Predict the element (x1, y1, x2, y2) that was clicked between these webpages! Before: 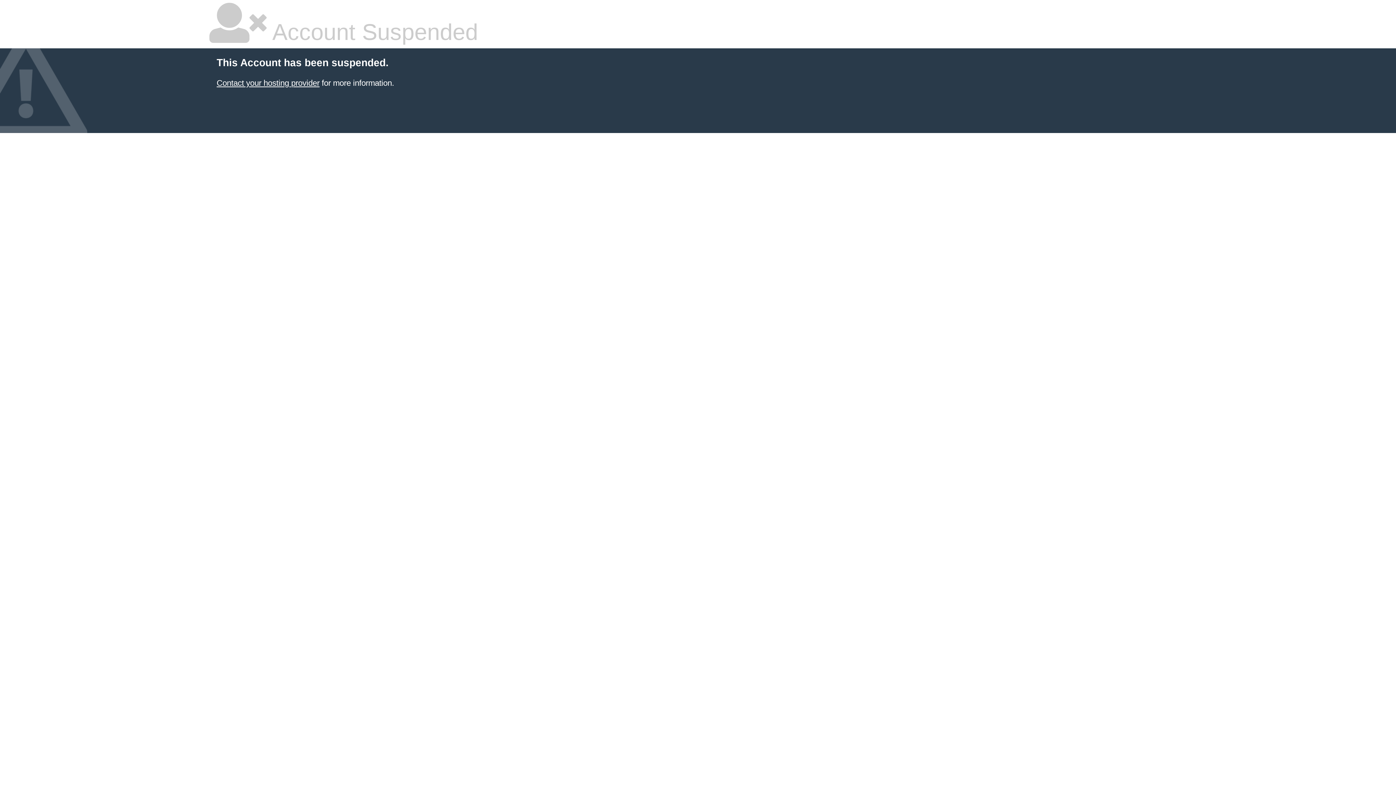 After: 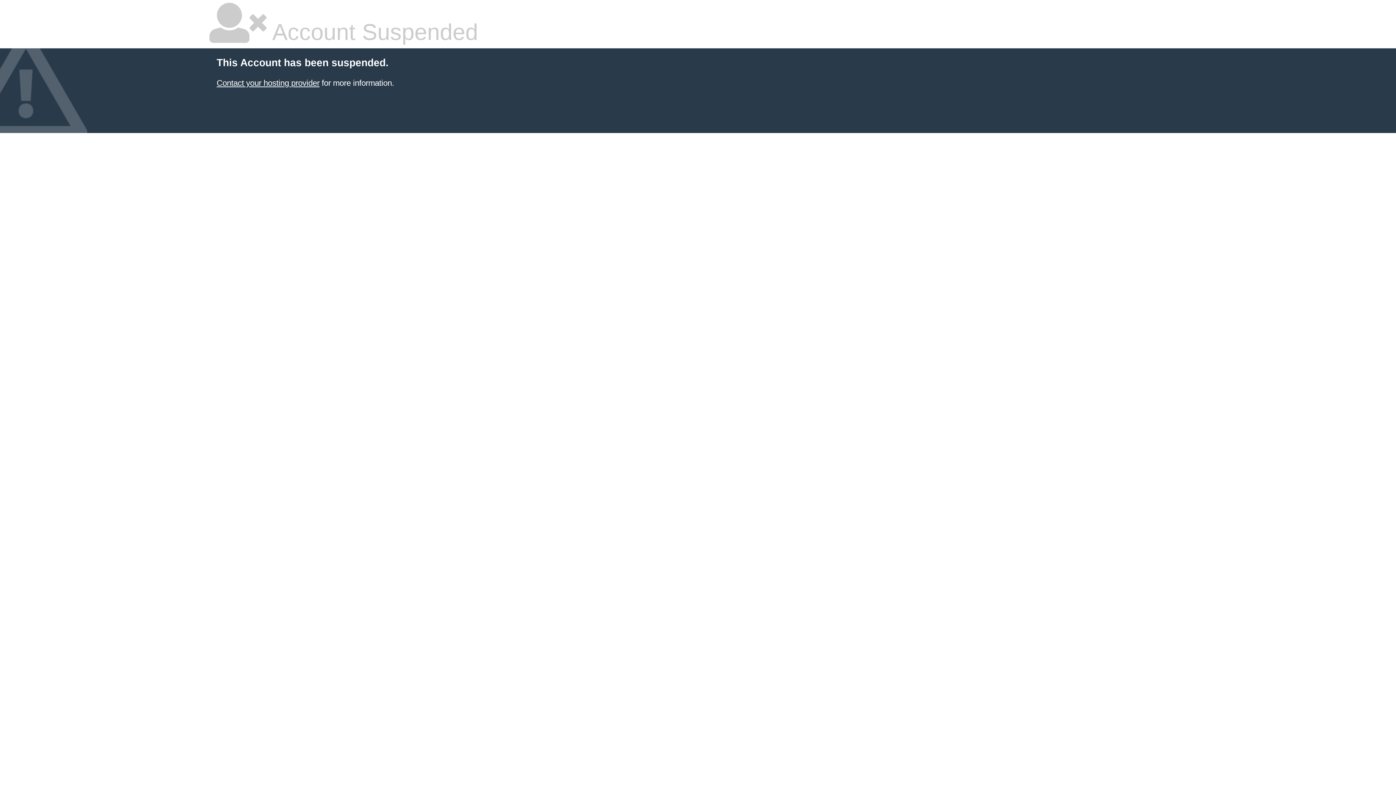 Action: bbox: (216, 78, 319, 87) label: Contact your hosting provider